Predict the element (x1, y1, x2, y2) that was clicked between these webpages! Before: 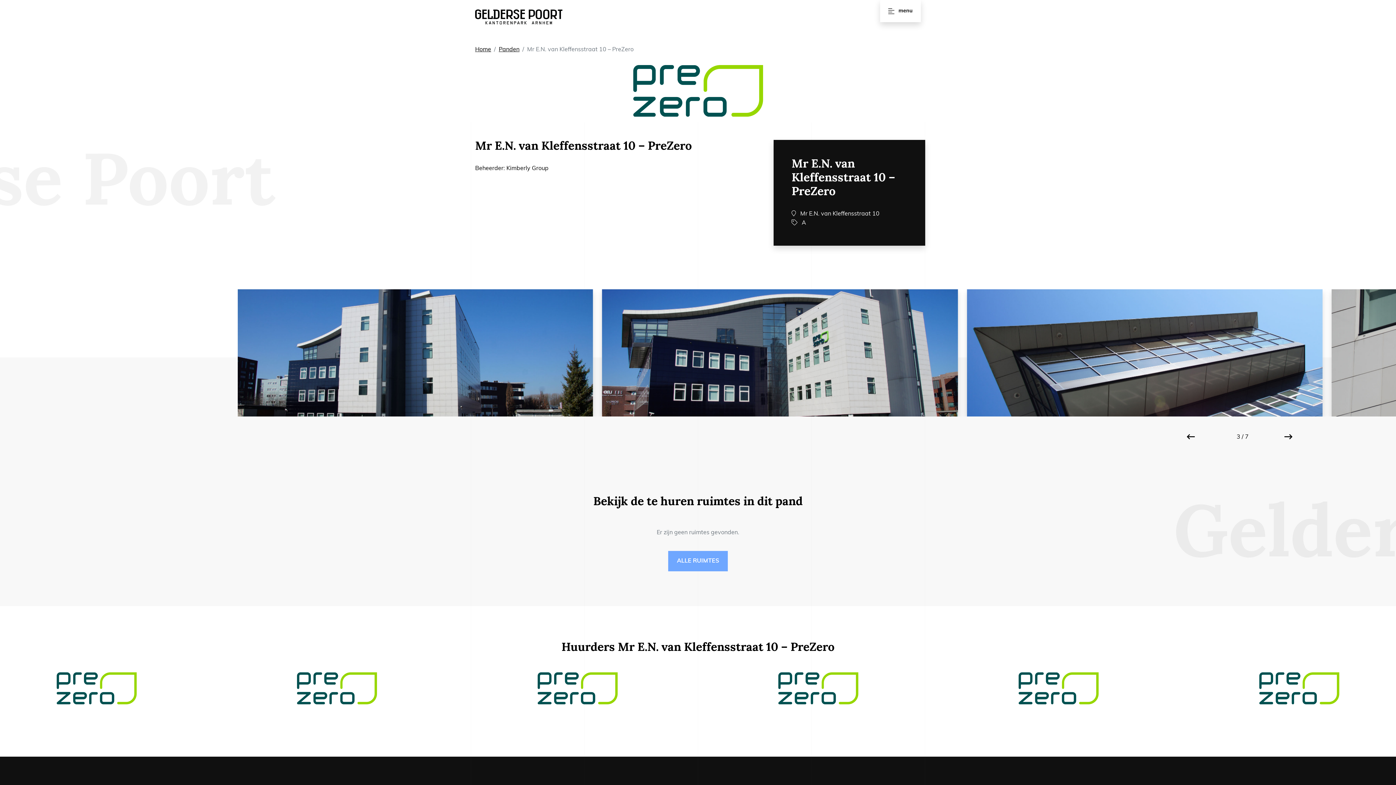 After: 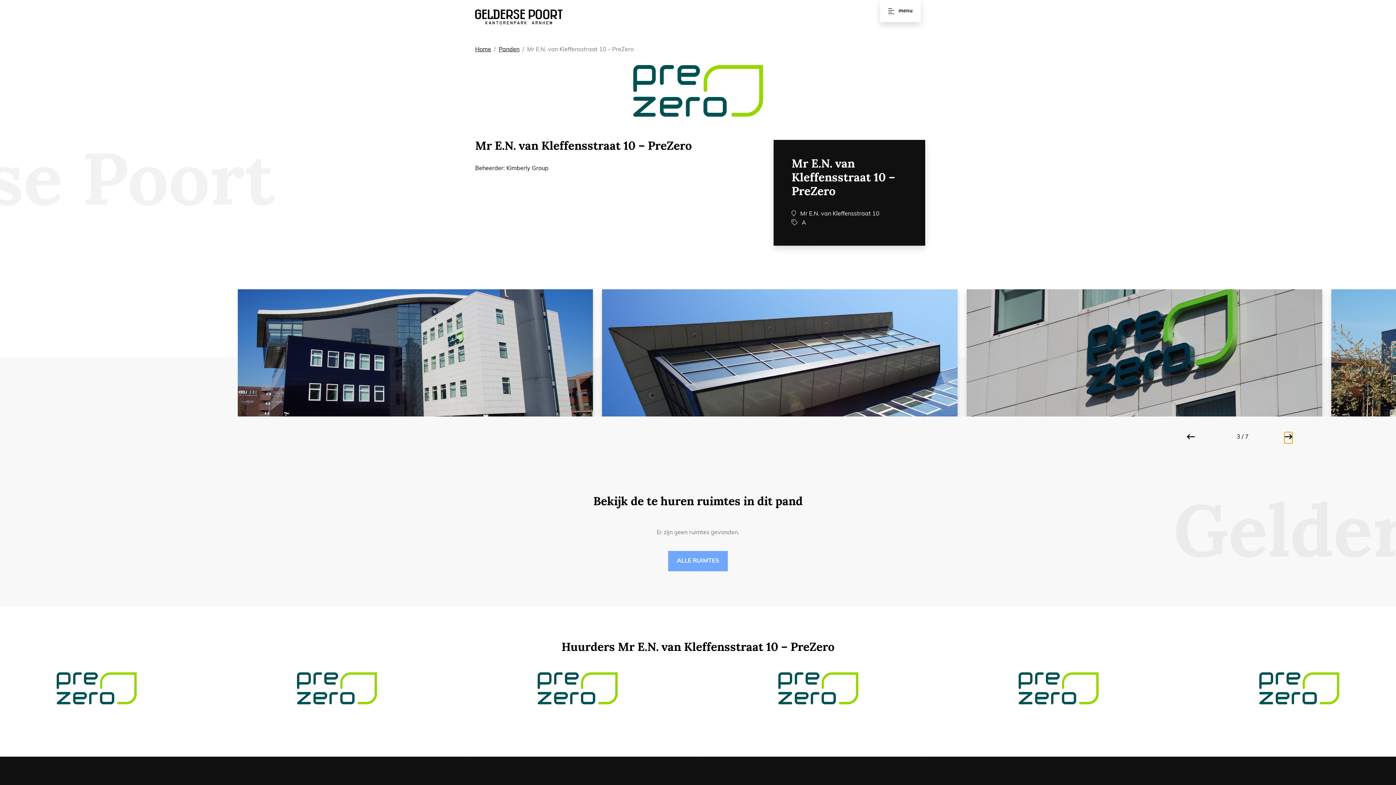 Action: bbox: (1284, 432, 1292, 443)